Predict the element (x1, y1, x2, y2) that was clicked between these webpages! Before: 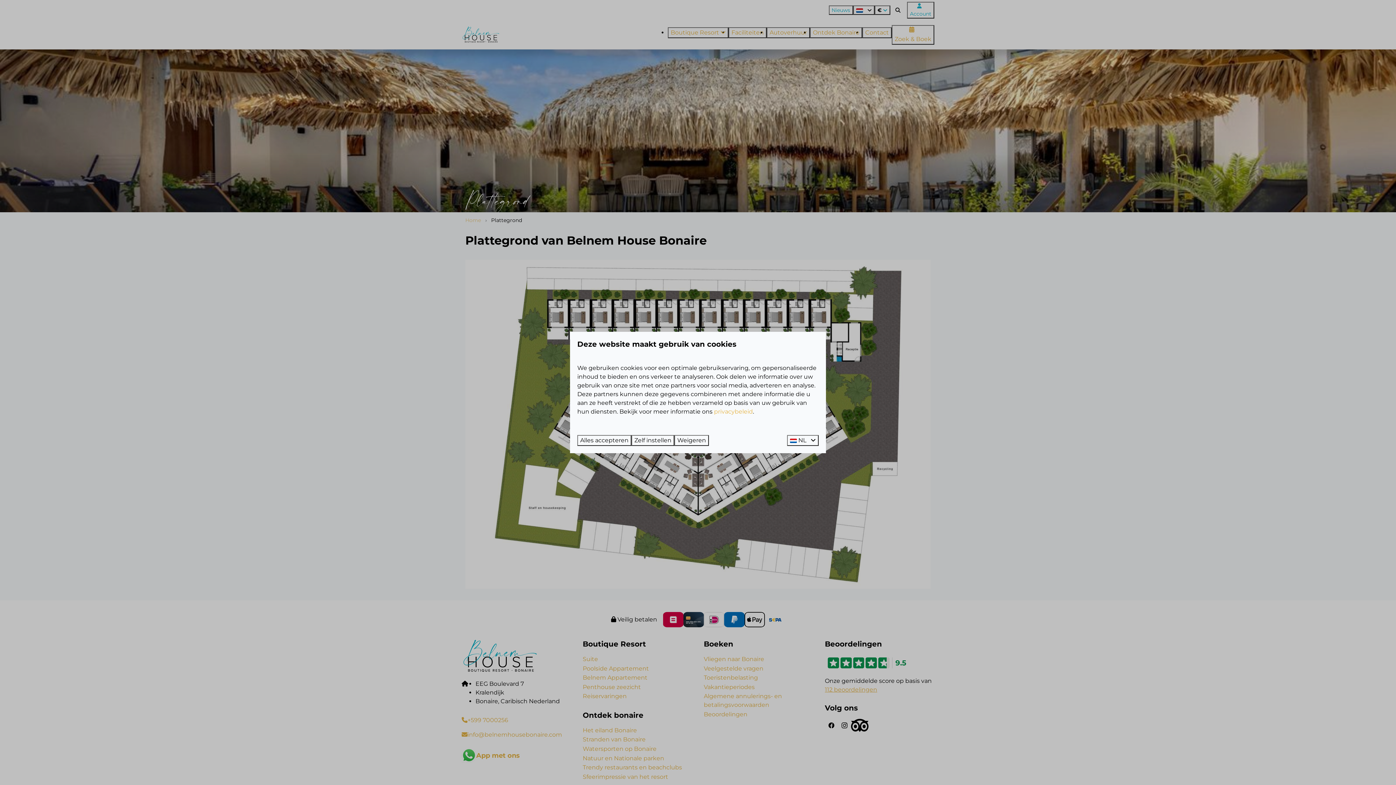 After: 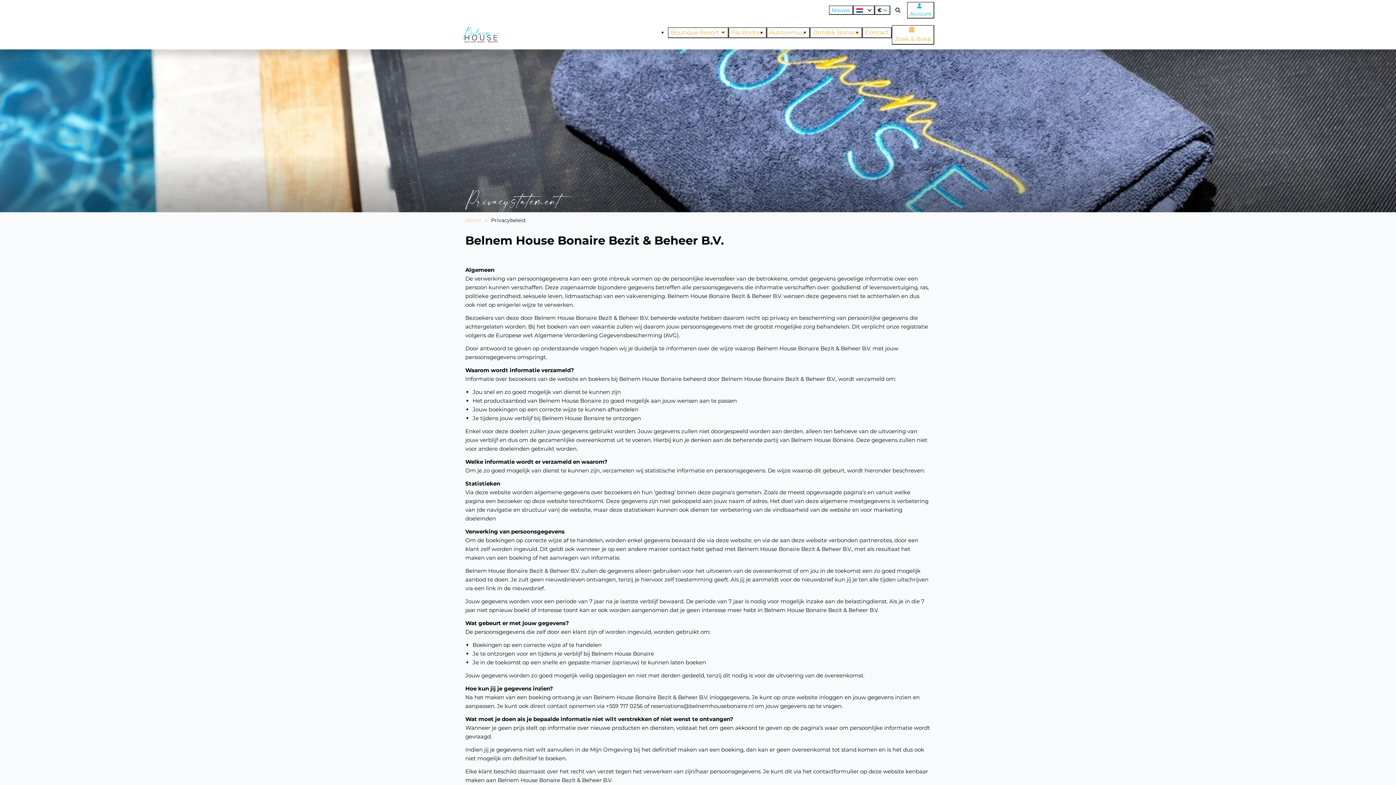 Action: label: privacybeleid bbox: (714, 408, 753, 415)